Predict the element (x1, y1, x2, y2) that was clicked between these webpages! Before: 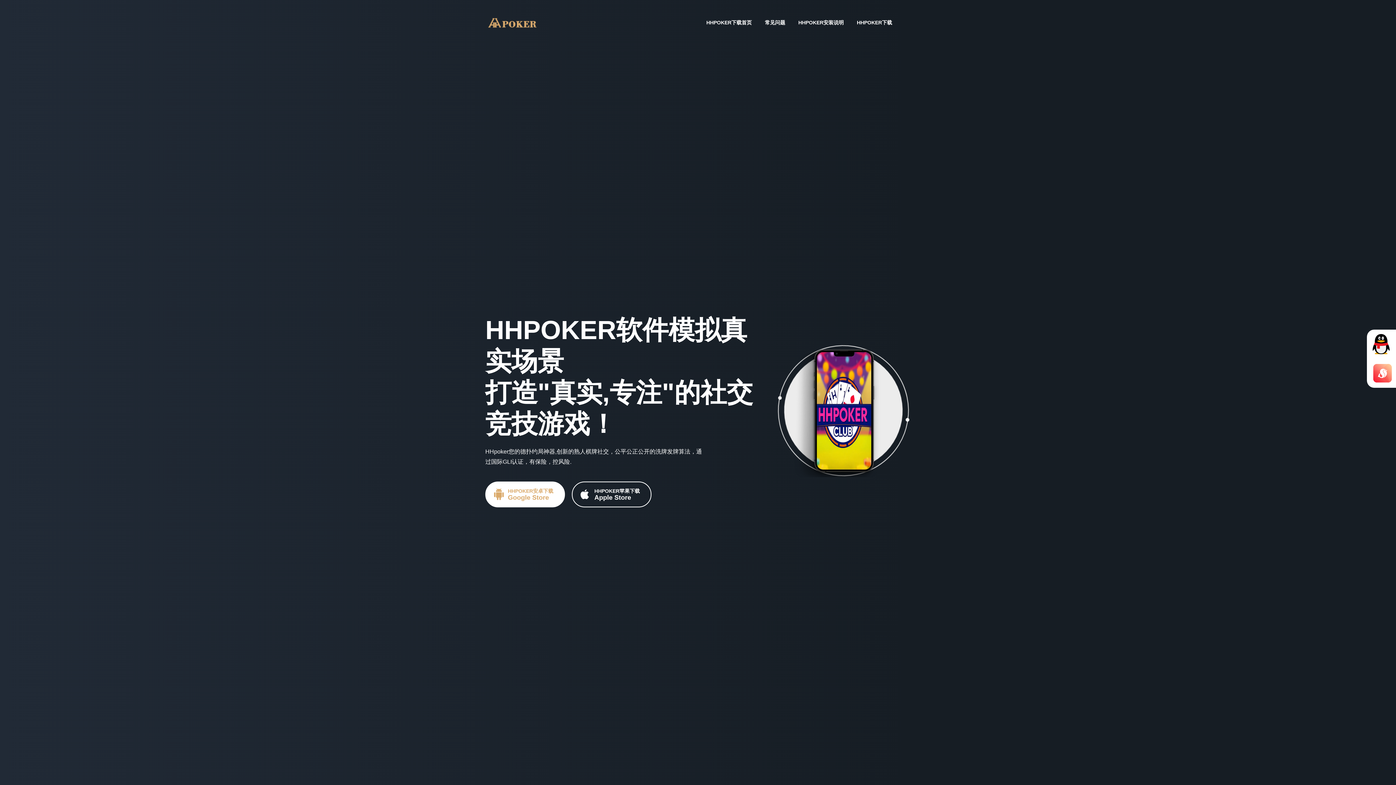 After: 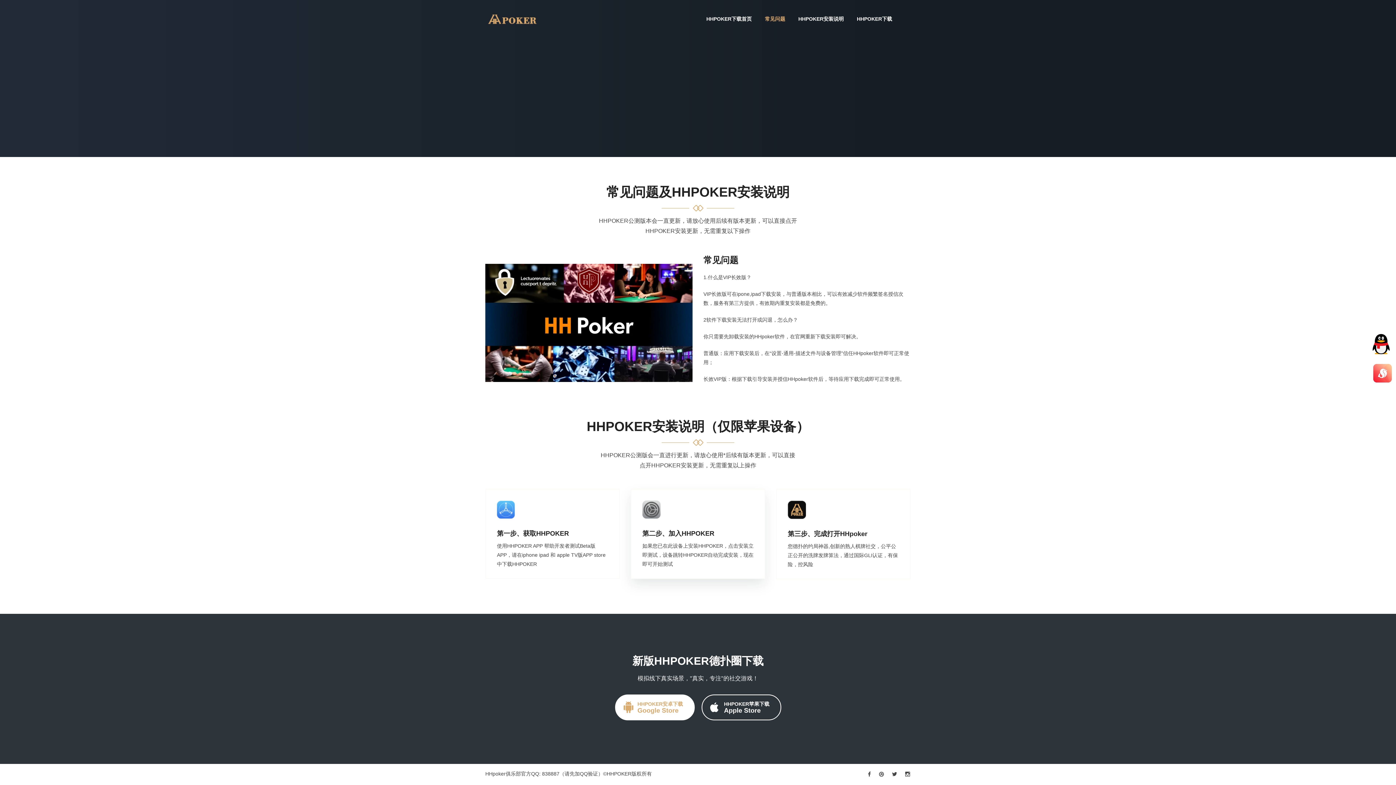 Action: bbox: (762, 10, 788, 34) label: 常见问题